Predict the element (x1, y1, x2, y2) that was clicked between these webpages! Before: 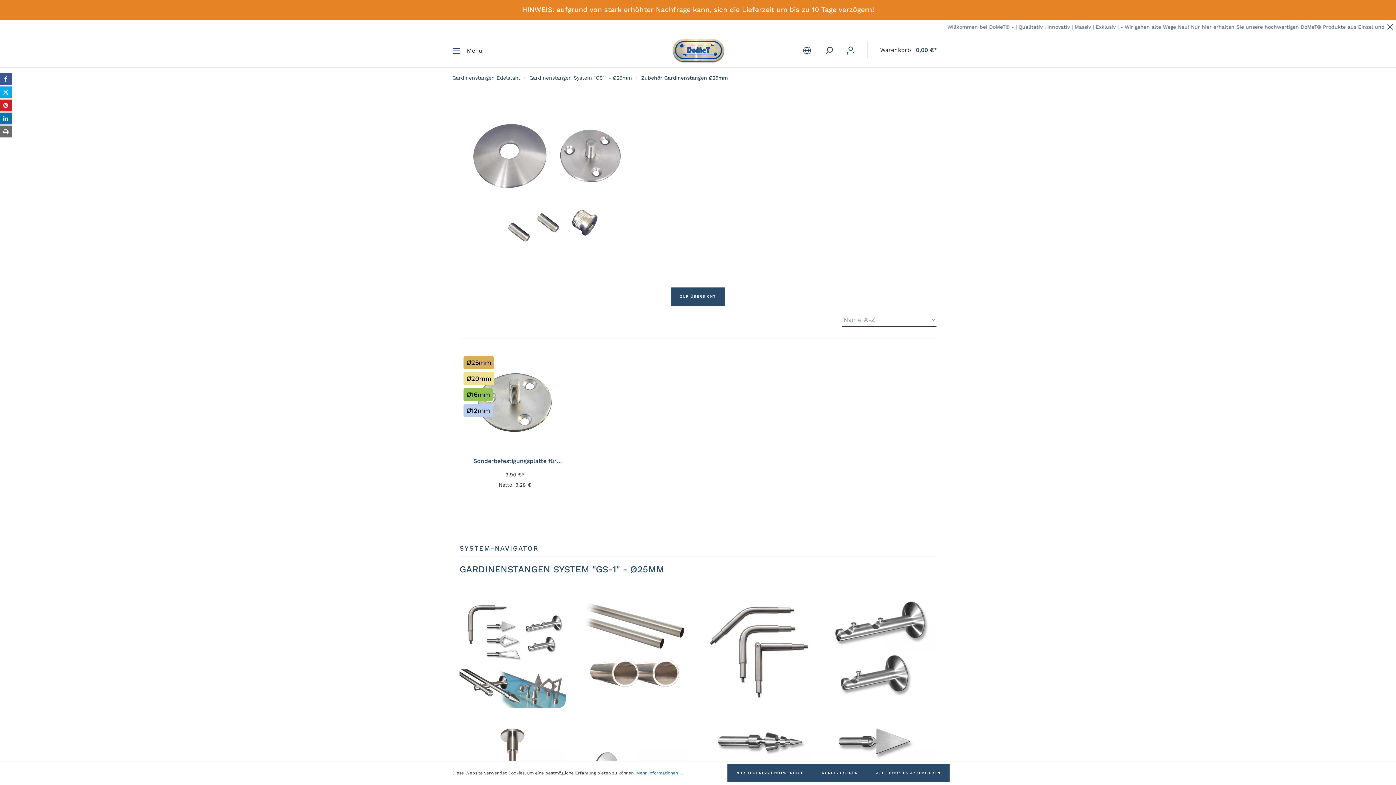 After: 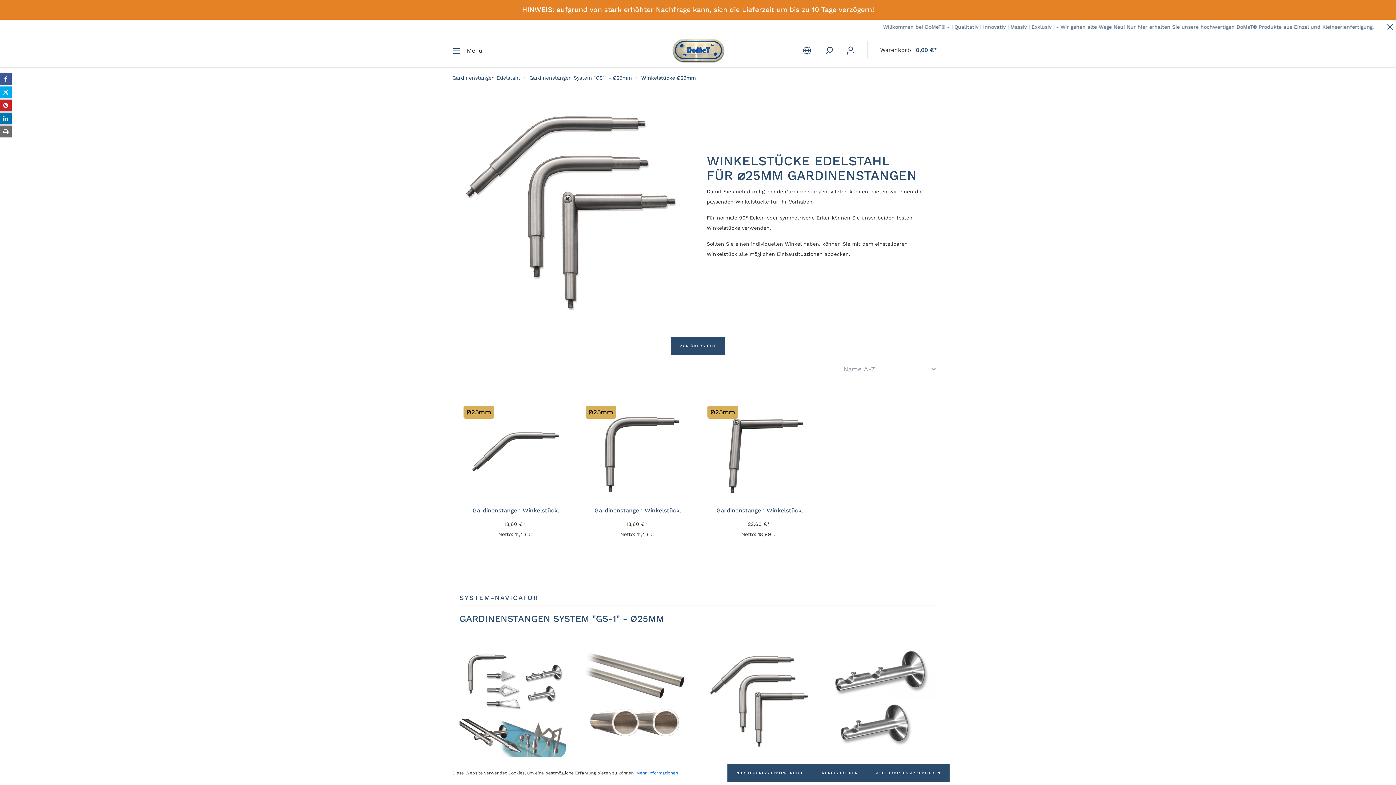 Action: bbox: (706, 597, 813, 703)